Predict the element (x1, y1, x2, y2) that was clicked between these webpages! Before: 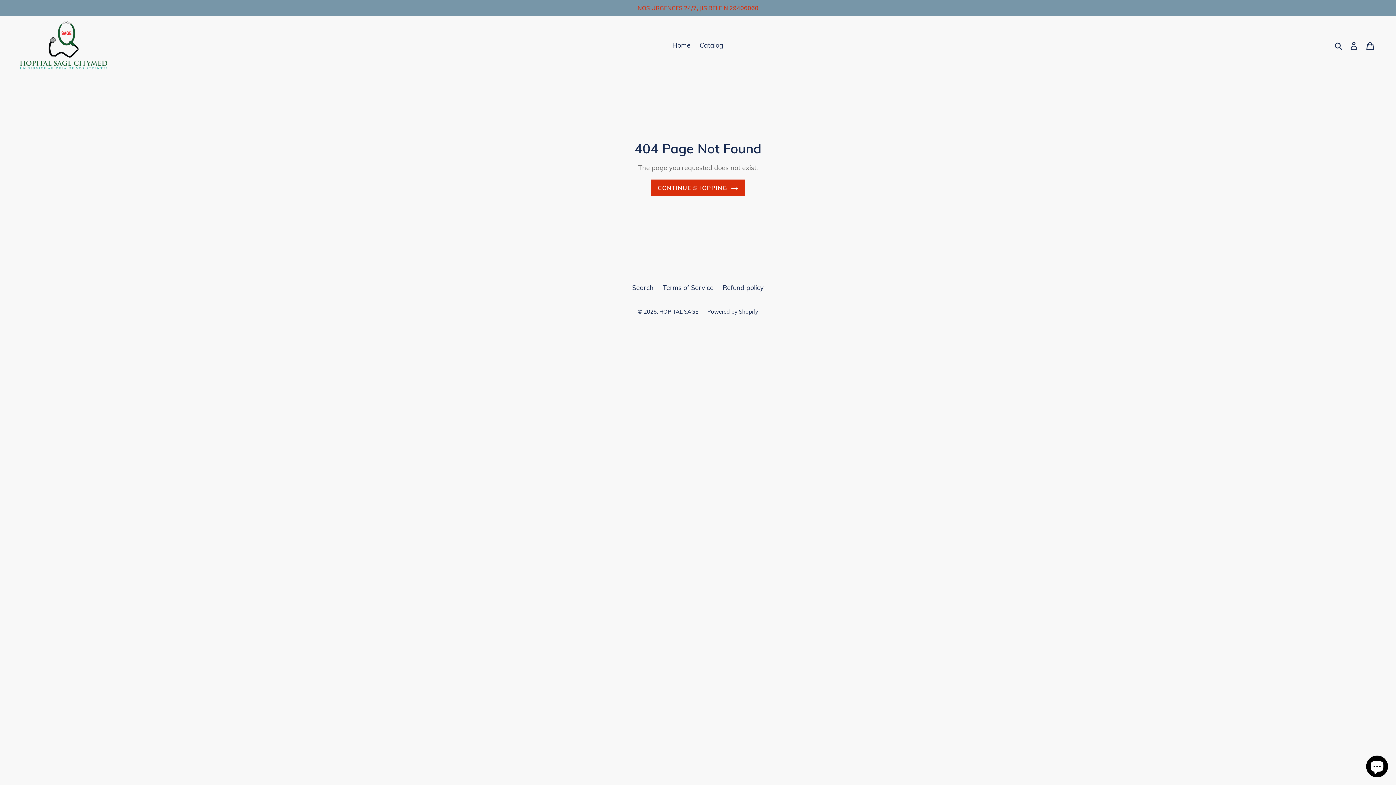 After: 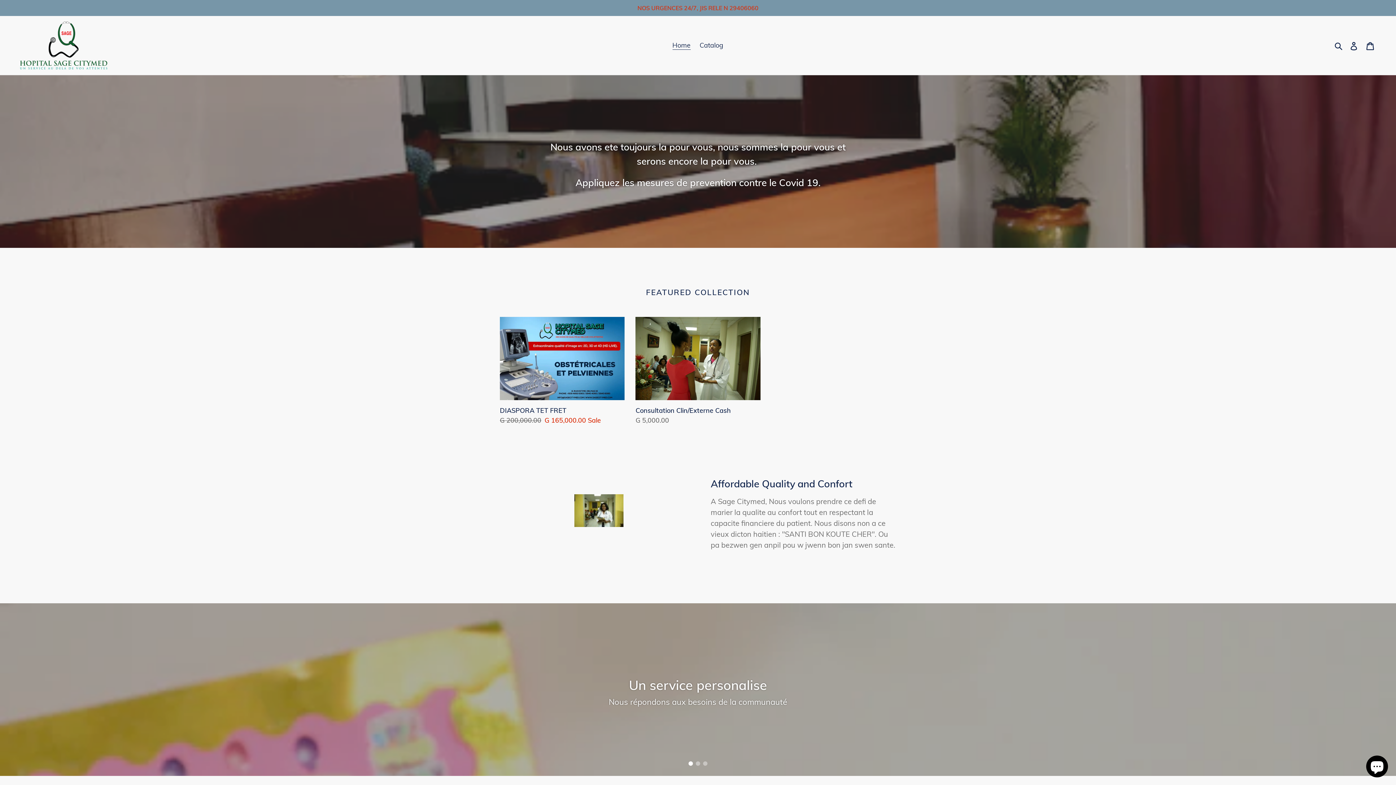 Action: bbox: (20, 21, 107, 69)